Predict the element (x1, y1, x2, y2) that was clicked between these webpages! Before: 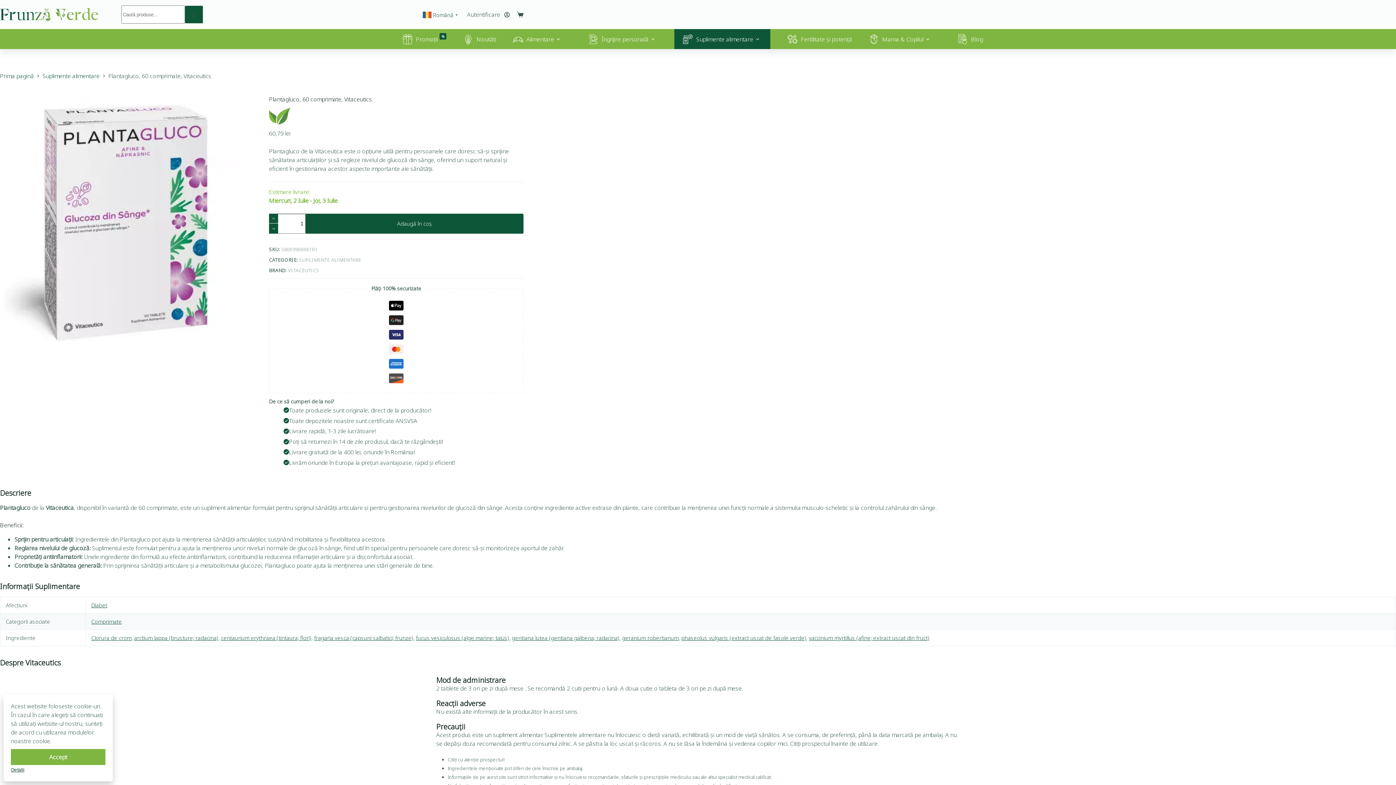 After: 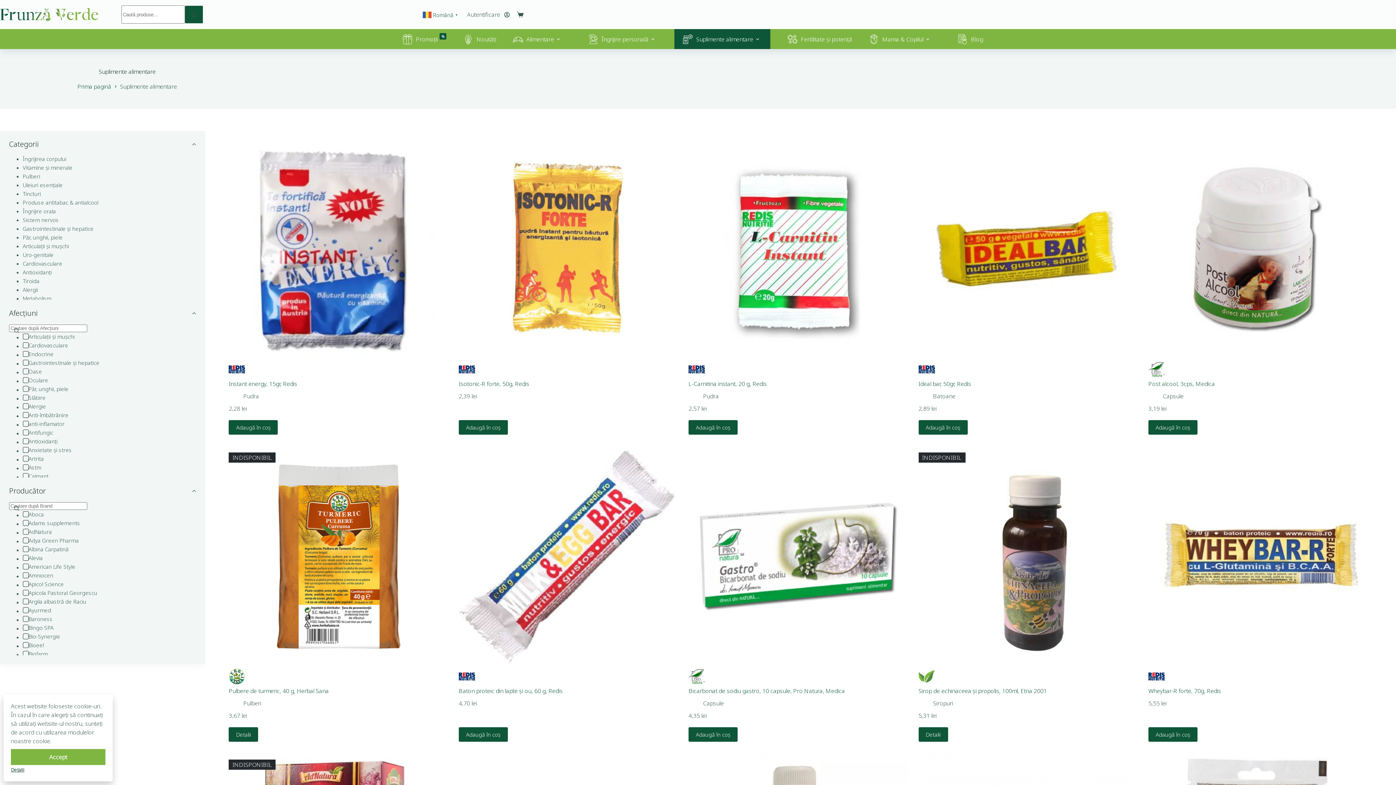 Action: label: Suplimente alimentare bbox: (42, 71, 99, 80)